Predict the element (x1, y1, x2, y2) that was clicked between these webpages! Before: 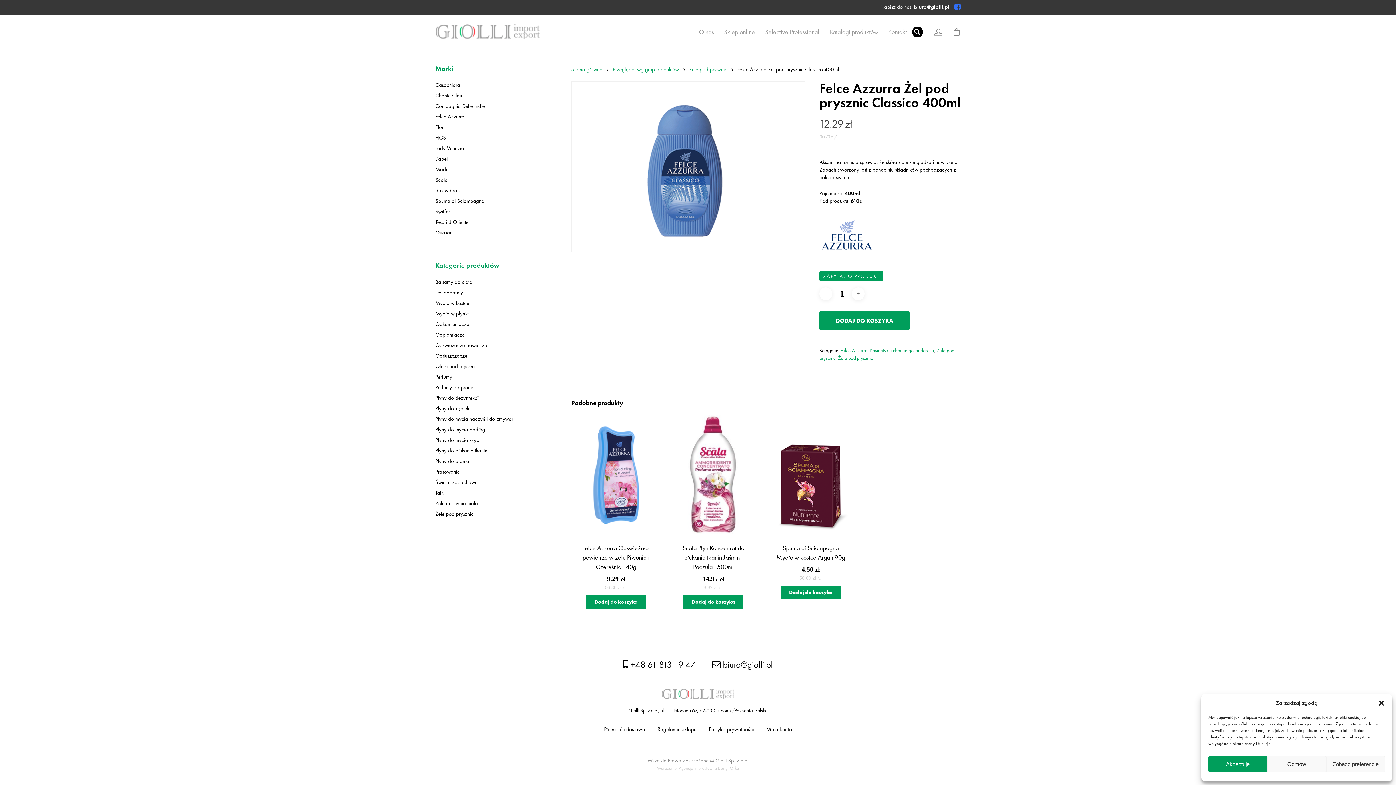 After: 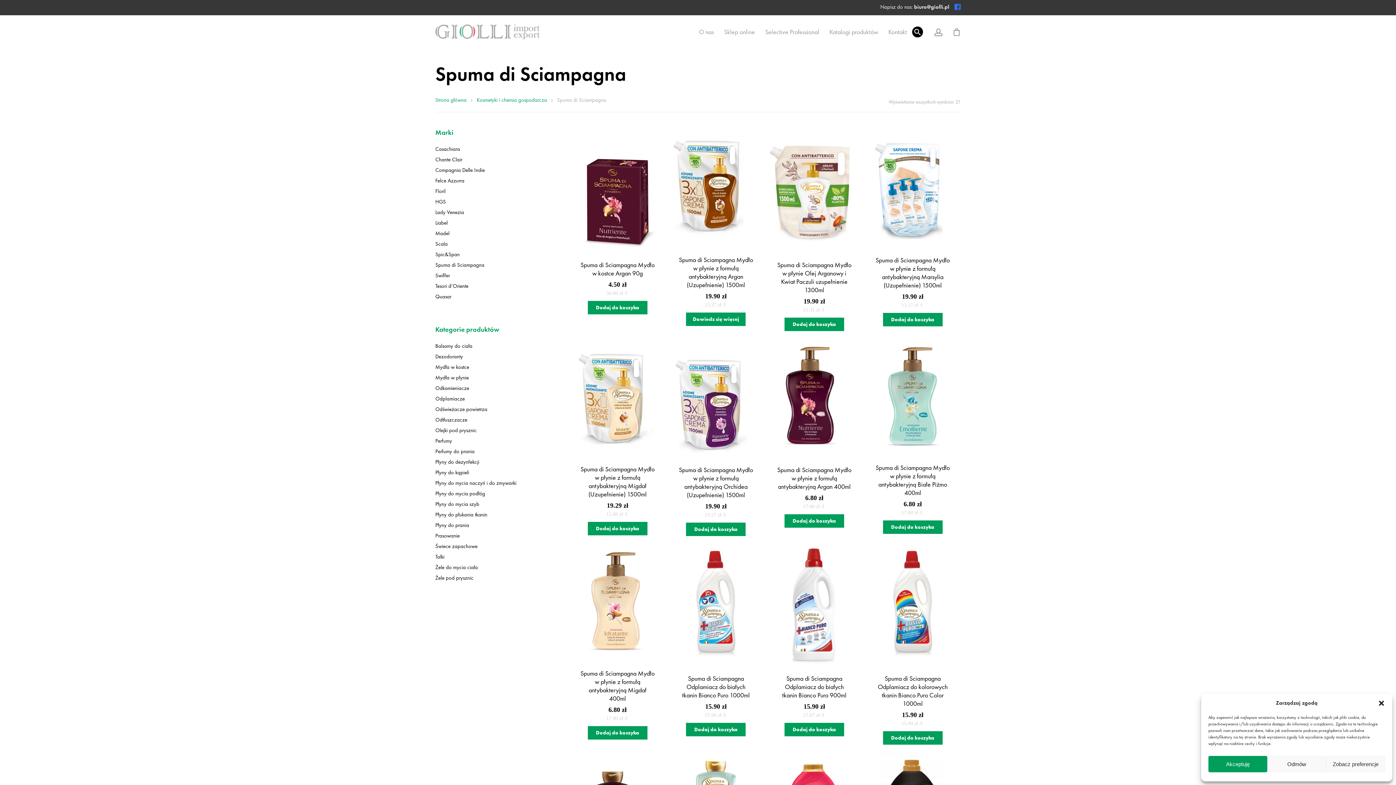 Action: label: Spuma di Sciampagna bbox: (435, 197, 524, 205)